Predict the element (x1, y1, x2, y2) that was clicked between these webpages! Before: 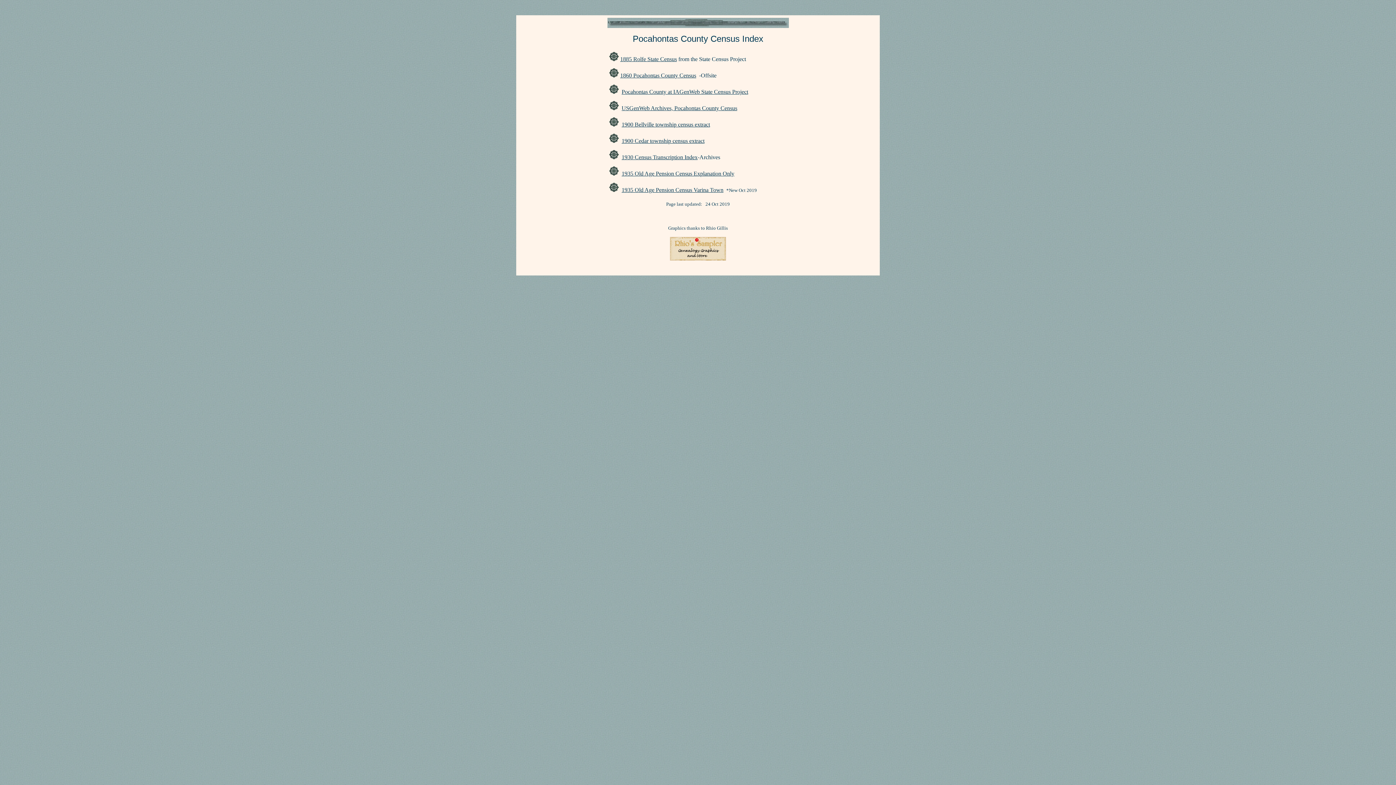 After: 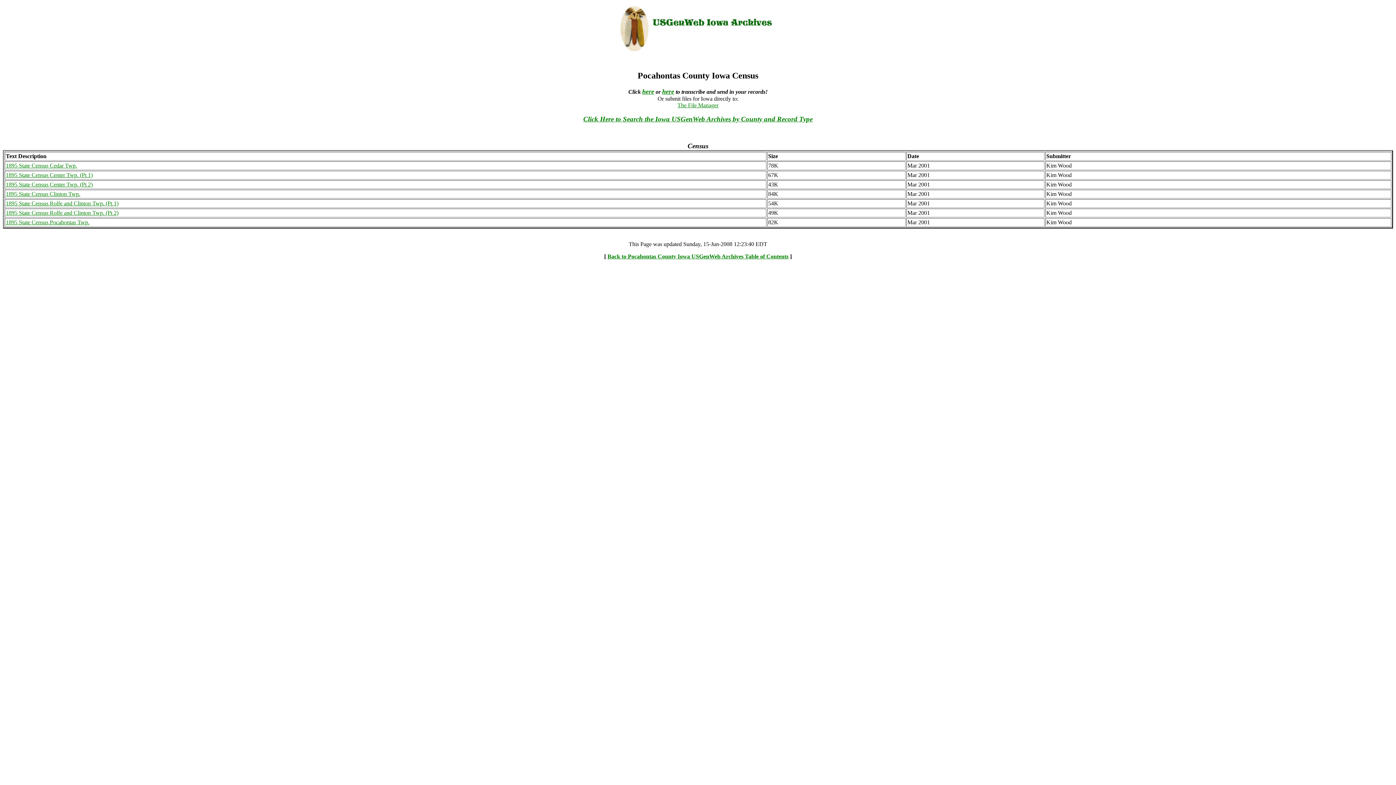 Action: label: USGenWeb Archives, Pocahontas County Census bbox: (621, 105, 737, 111)